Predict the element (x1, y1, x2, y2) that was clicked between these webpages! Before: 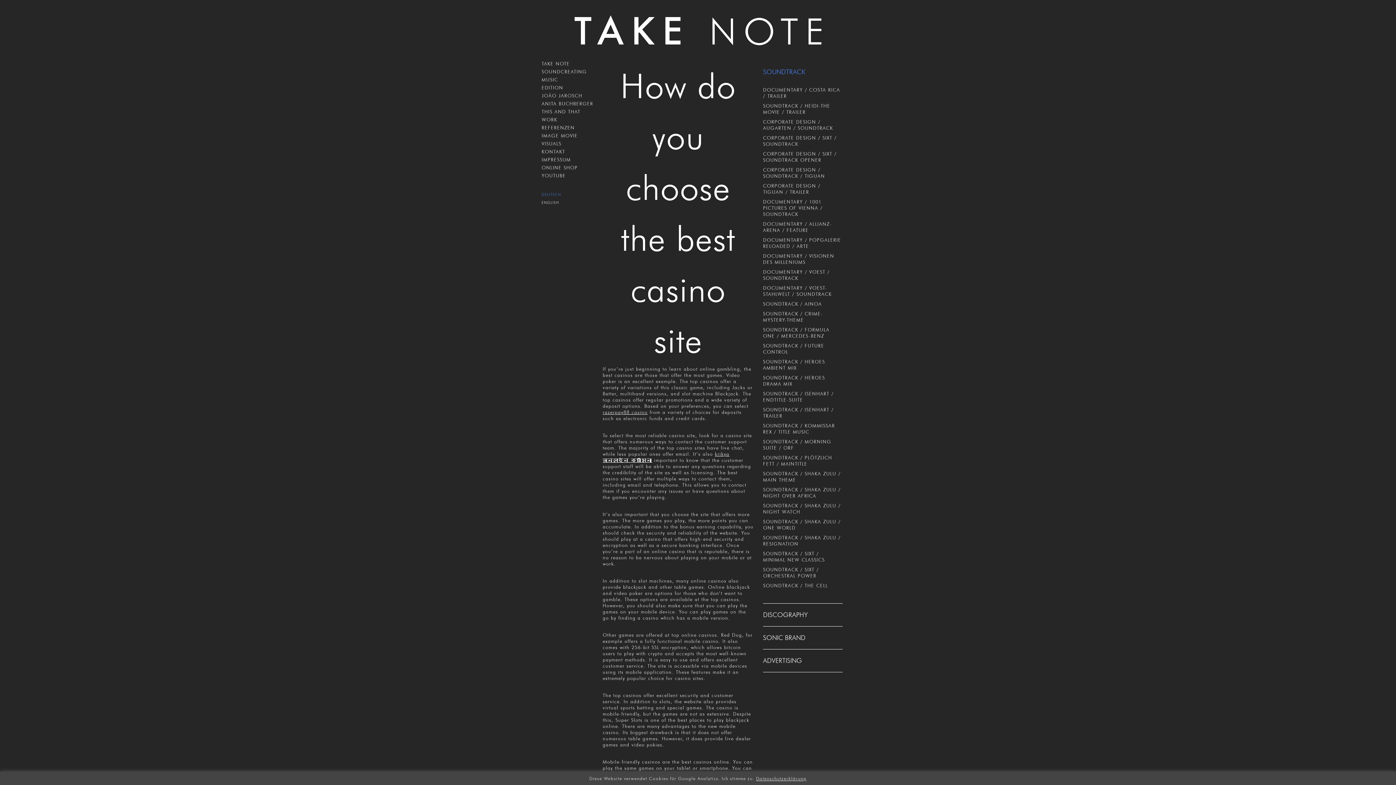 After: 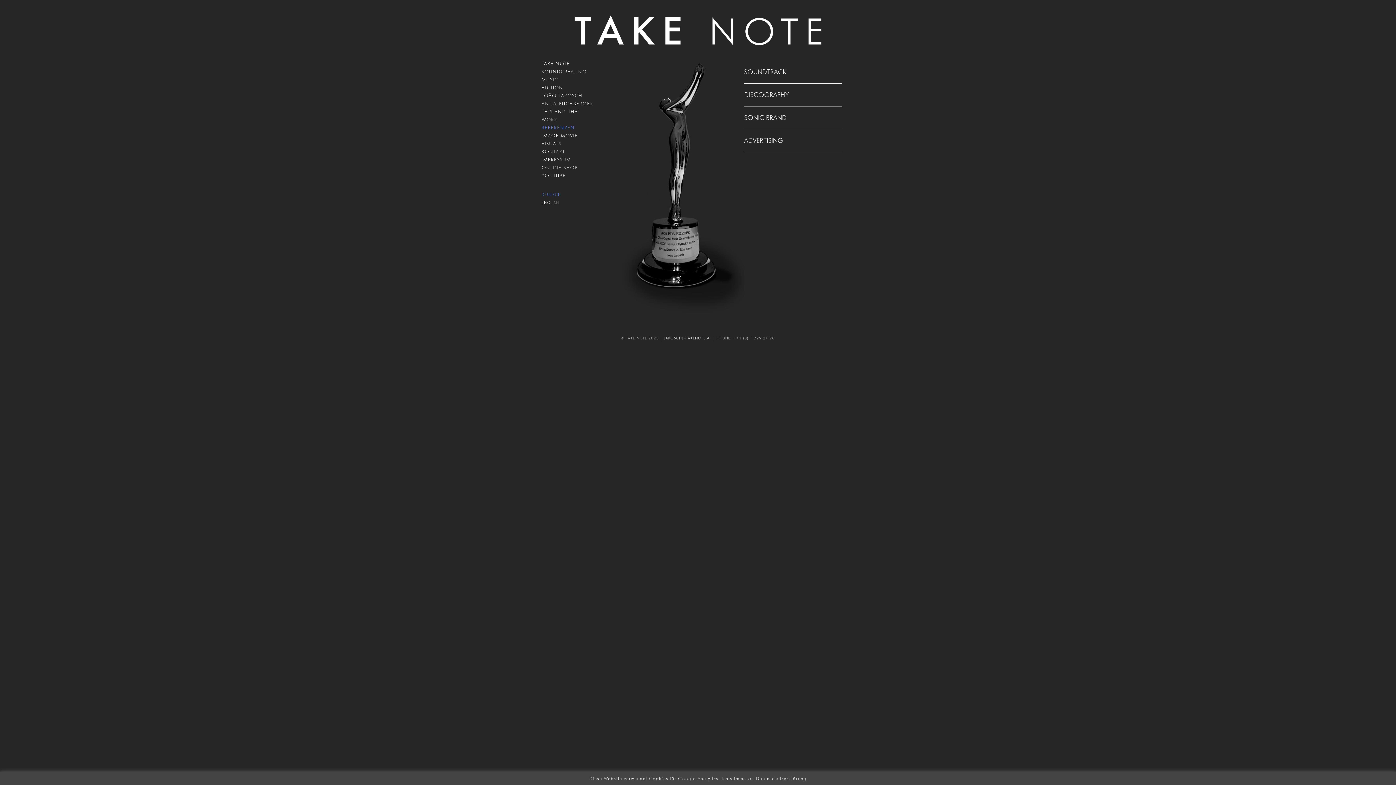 Action: label: REFERENZEN bbox: (541, 124, 574, 130)